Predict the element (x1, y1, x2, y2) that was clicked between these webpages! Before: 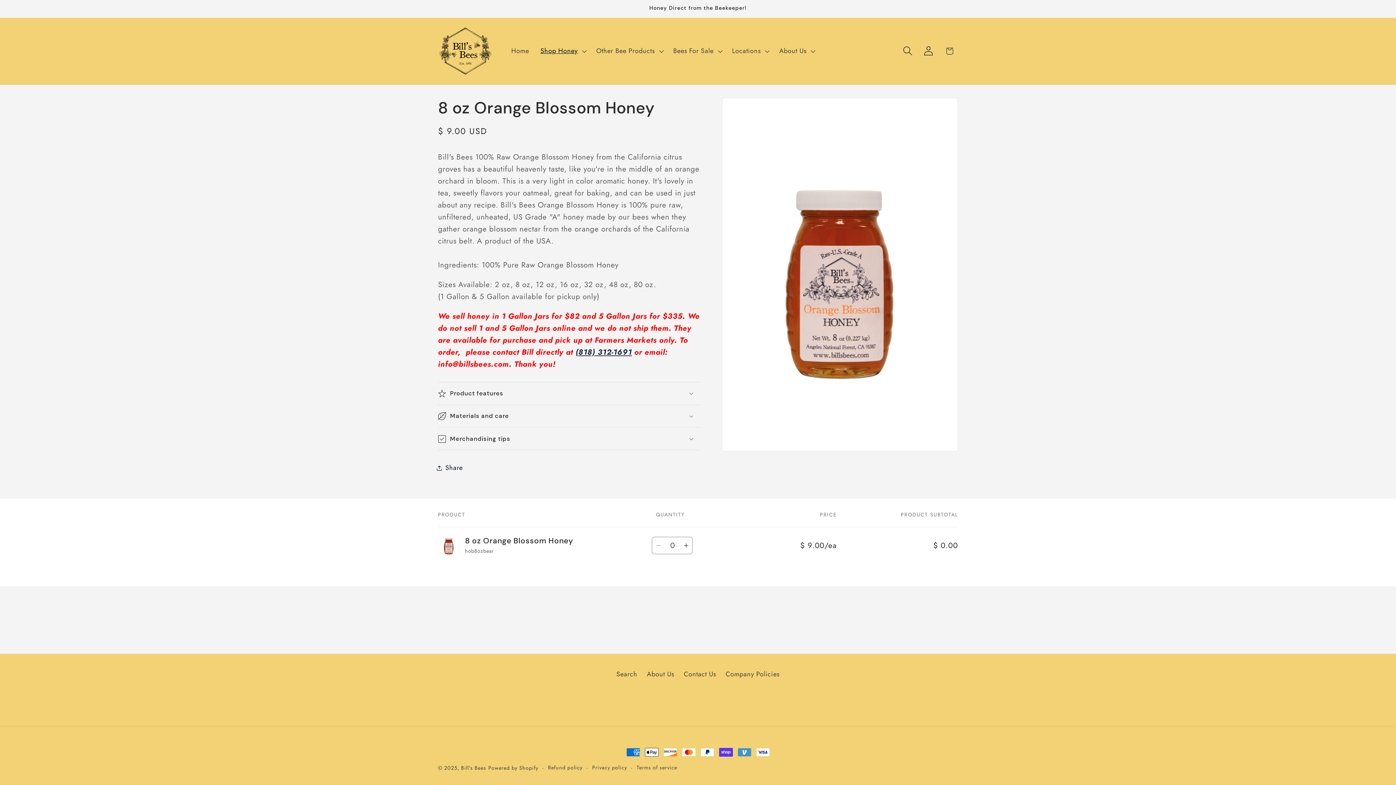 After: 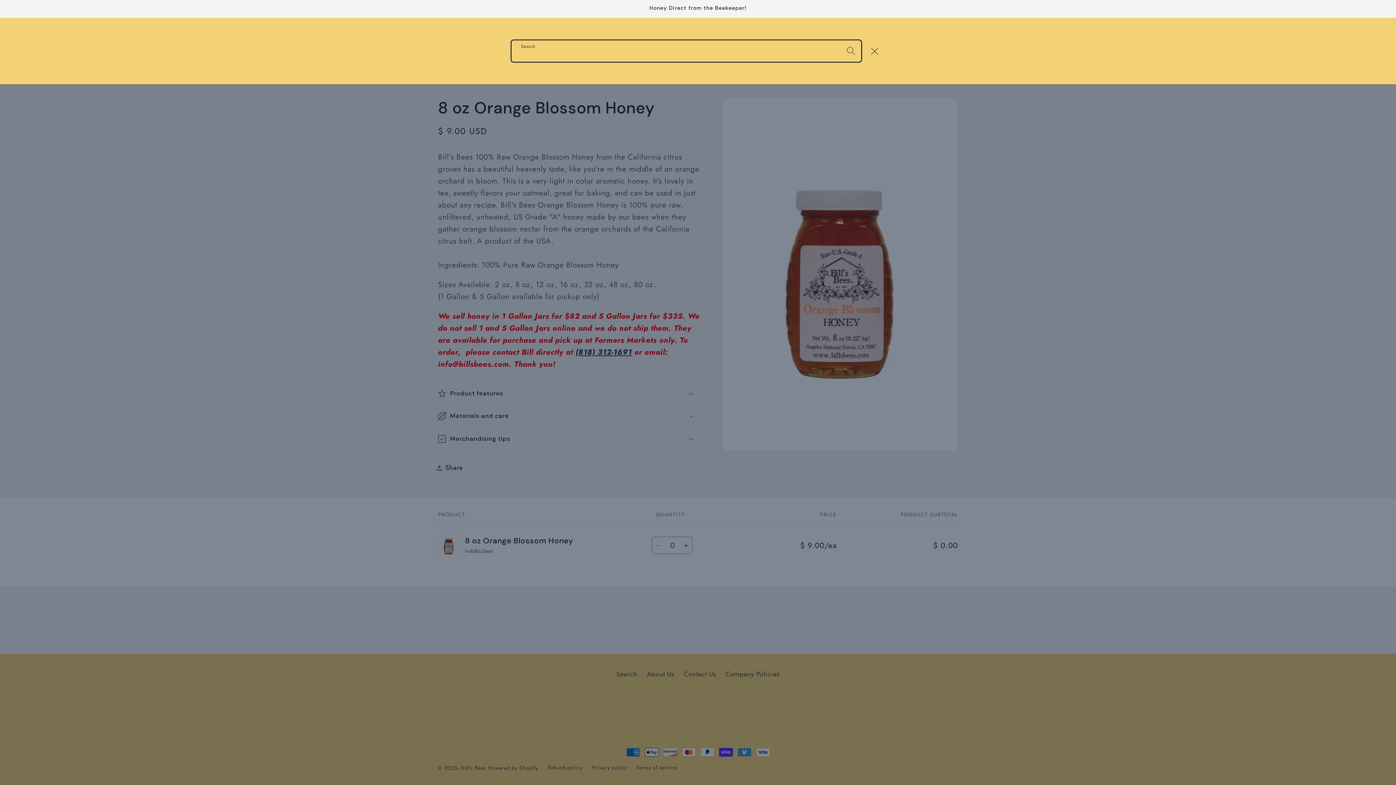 Action: label: Search bbox: (897, 40, 918, 61)